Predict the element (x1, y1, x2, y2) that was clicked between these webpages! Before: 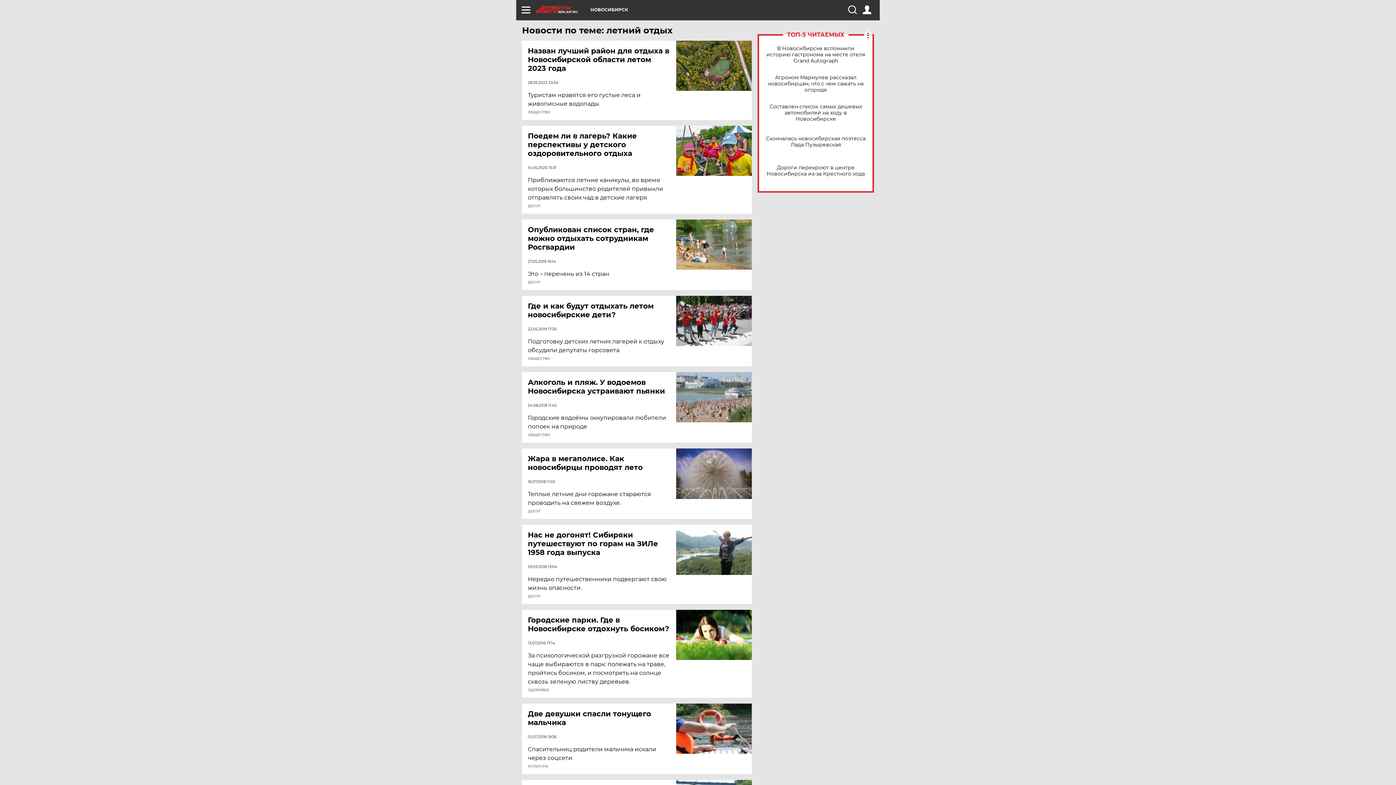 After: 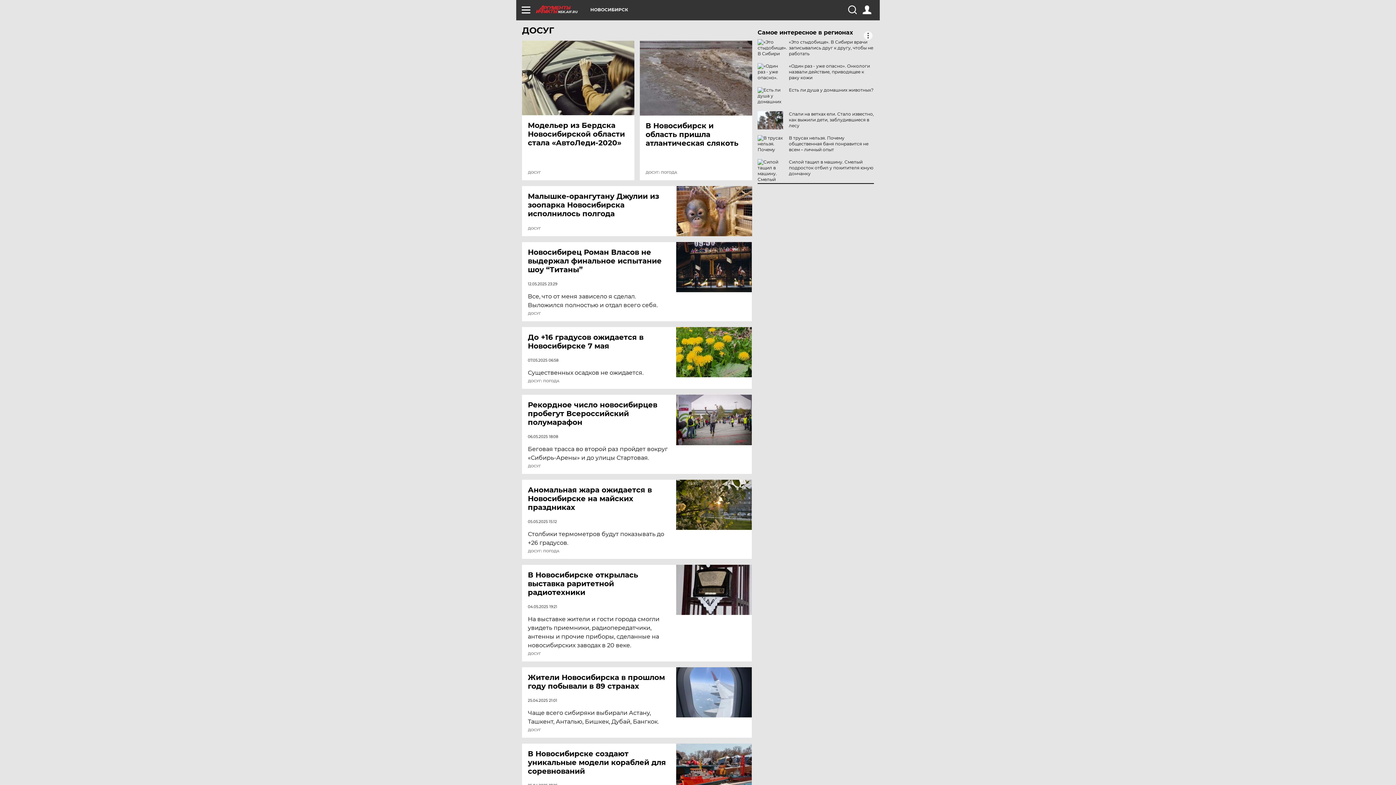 Action: label: ДОСУГ bbox: (528, 280, 541, 284)